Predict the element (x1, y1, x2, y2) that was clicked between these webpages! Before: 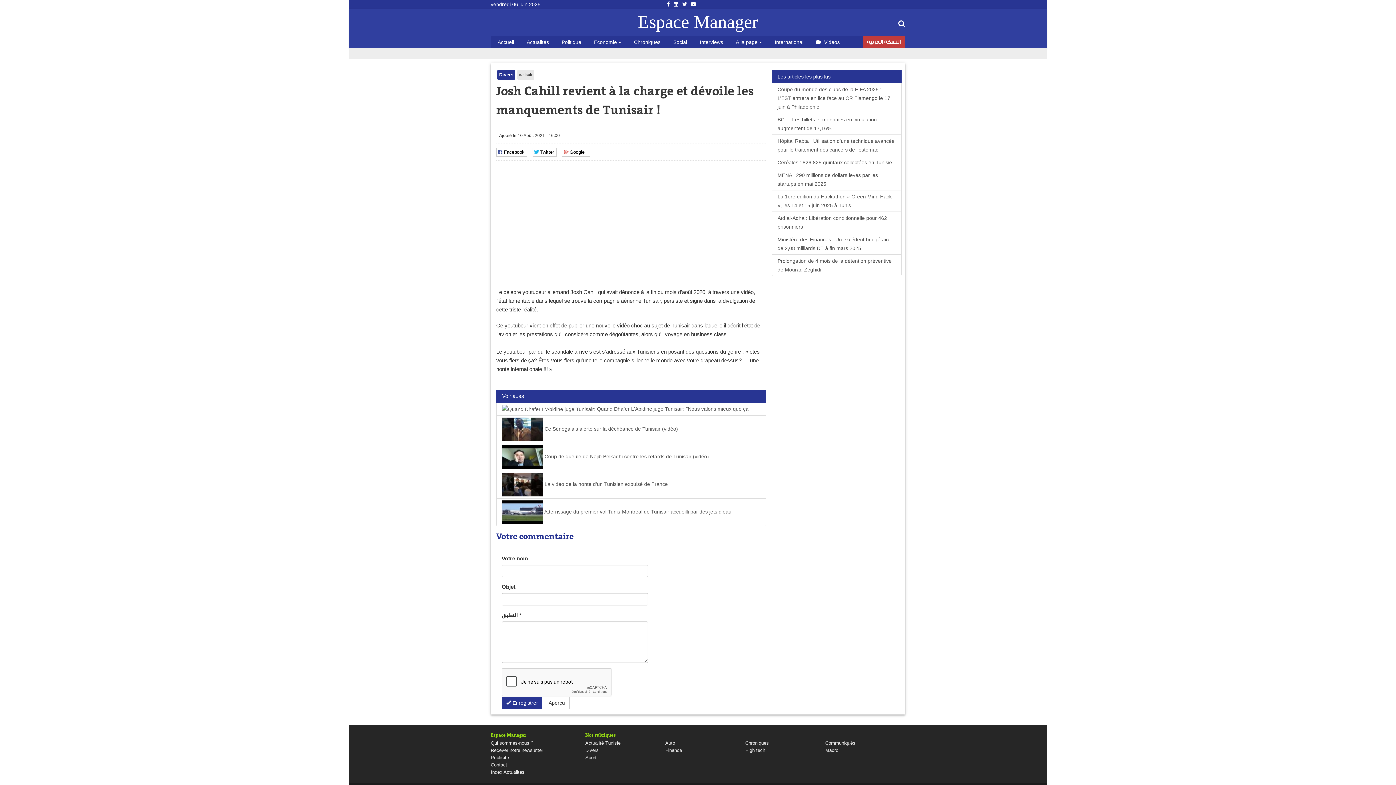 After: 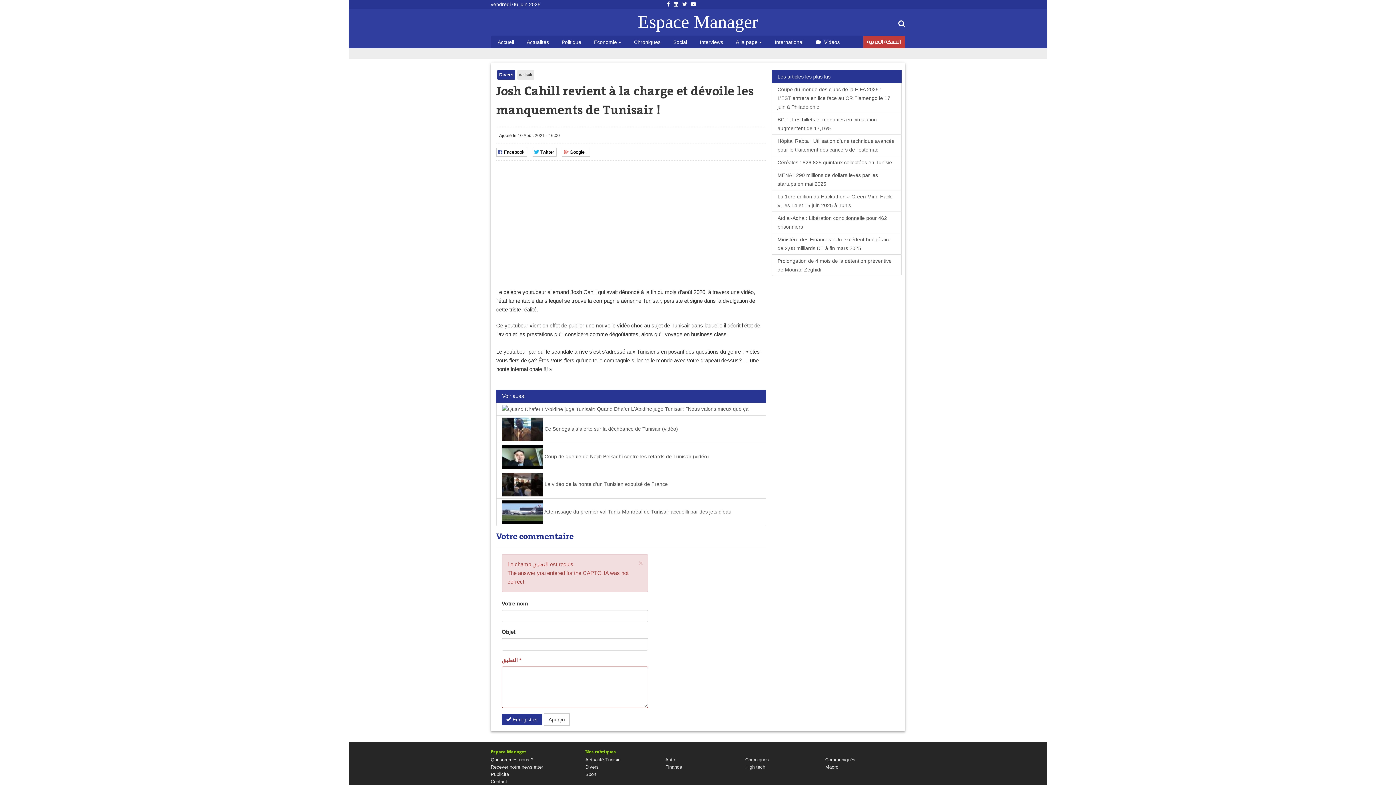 Action: label:  Enregistrer bbox: (501, 697, 542, 709)